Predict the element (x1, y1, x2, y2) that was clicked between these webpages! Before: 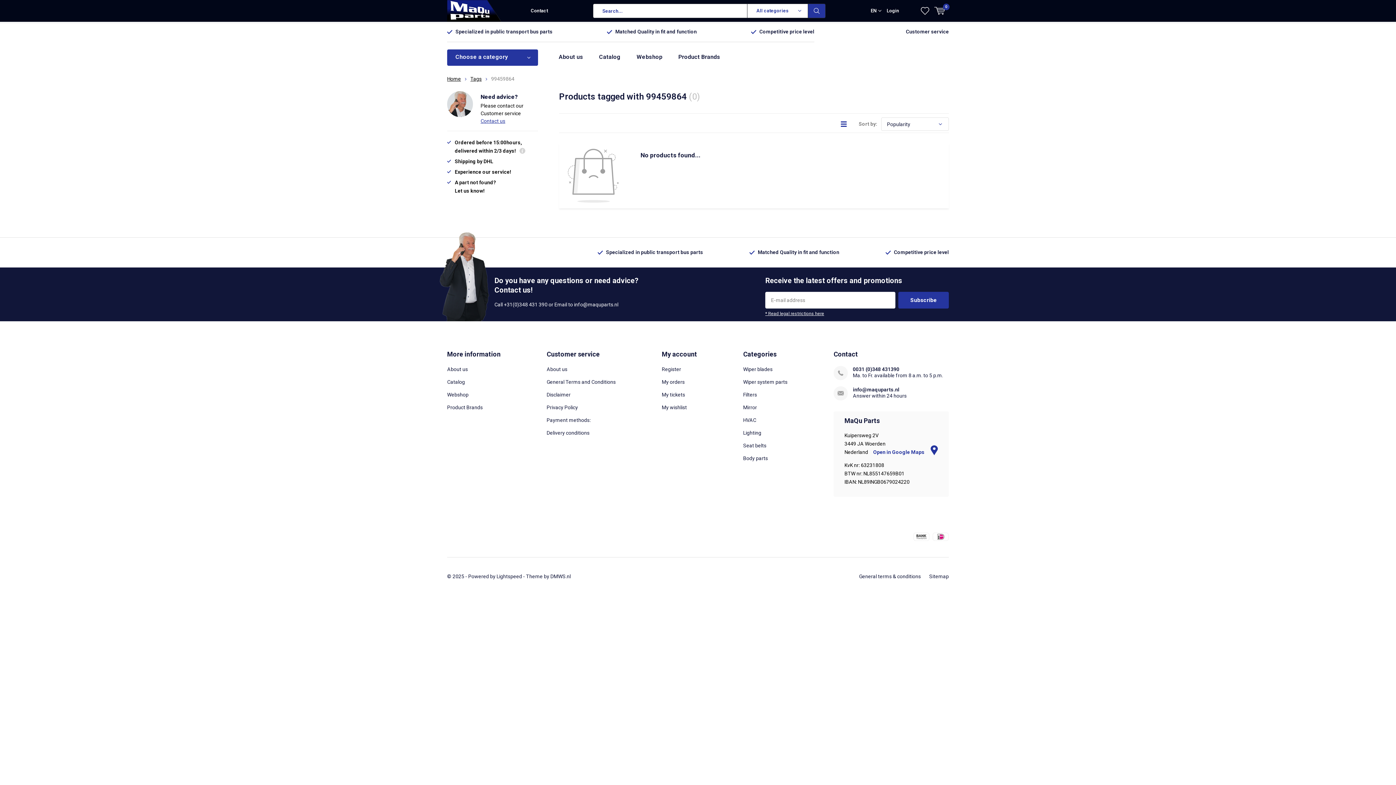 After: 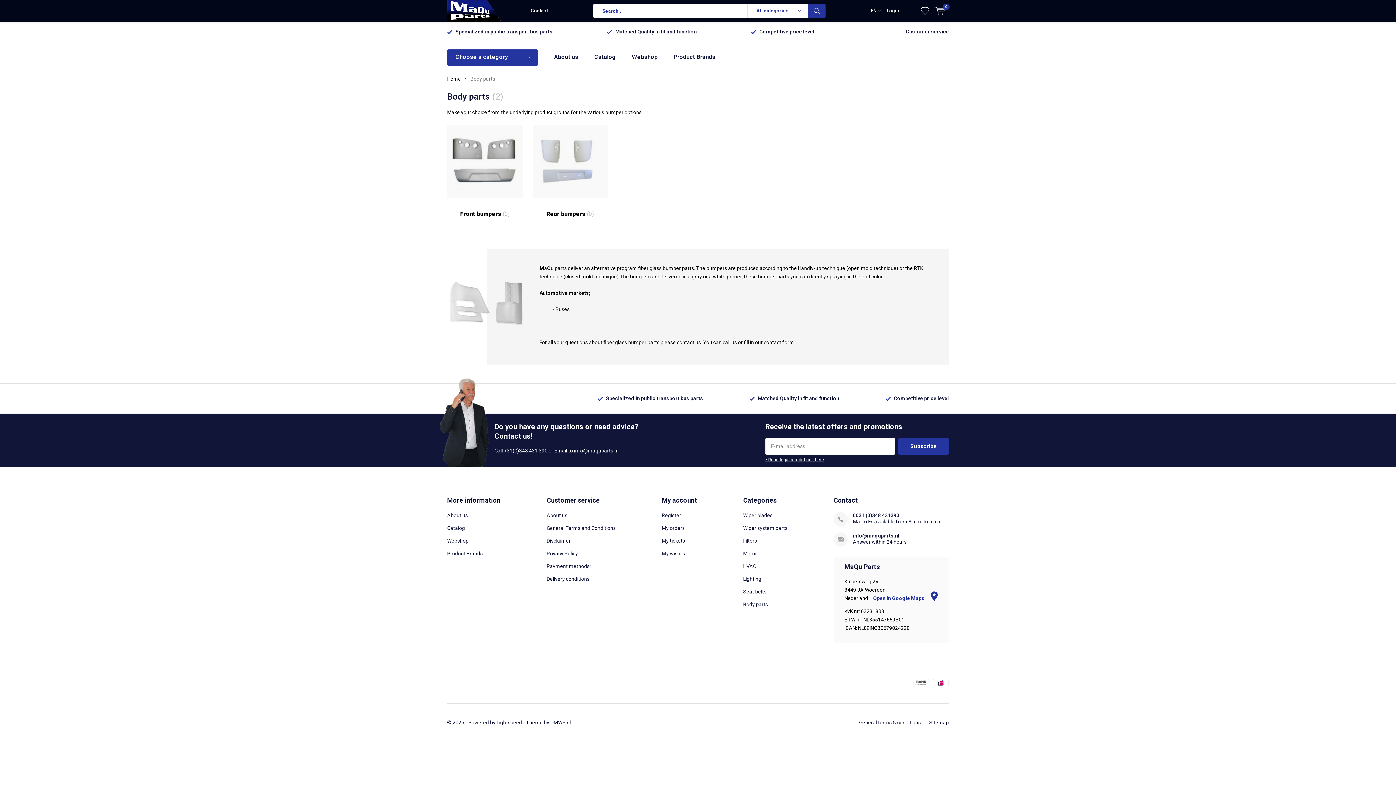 Action: label: Body parts bbox: (743, 455, 768, 461)